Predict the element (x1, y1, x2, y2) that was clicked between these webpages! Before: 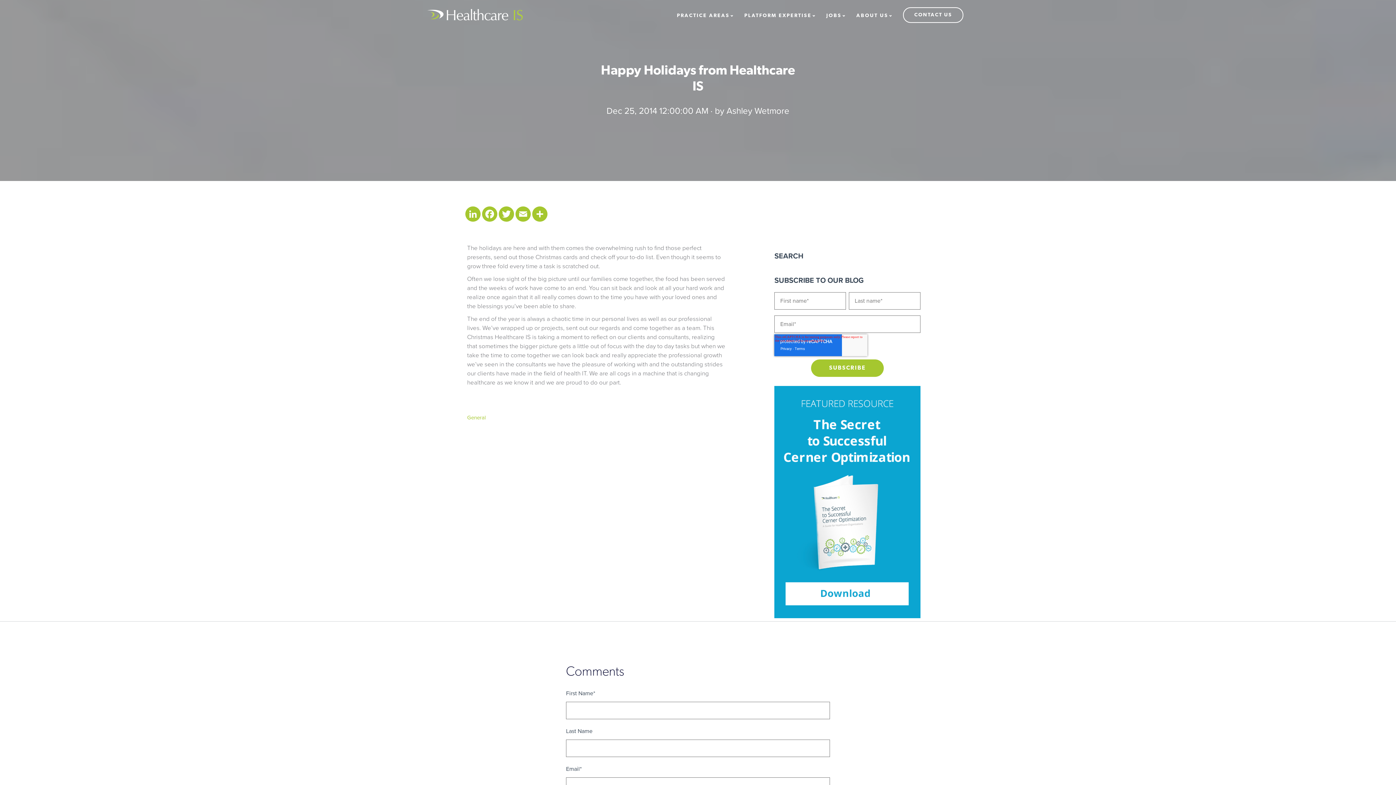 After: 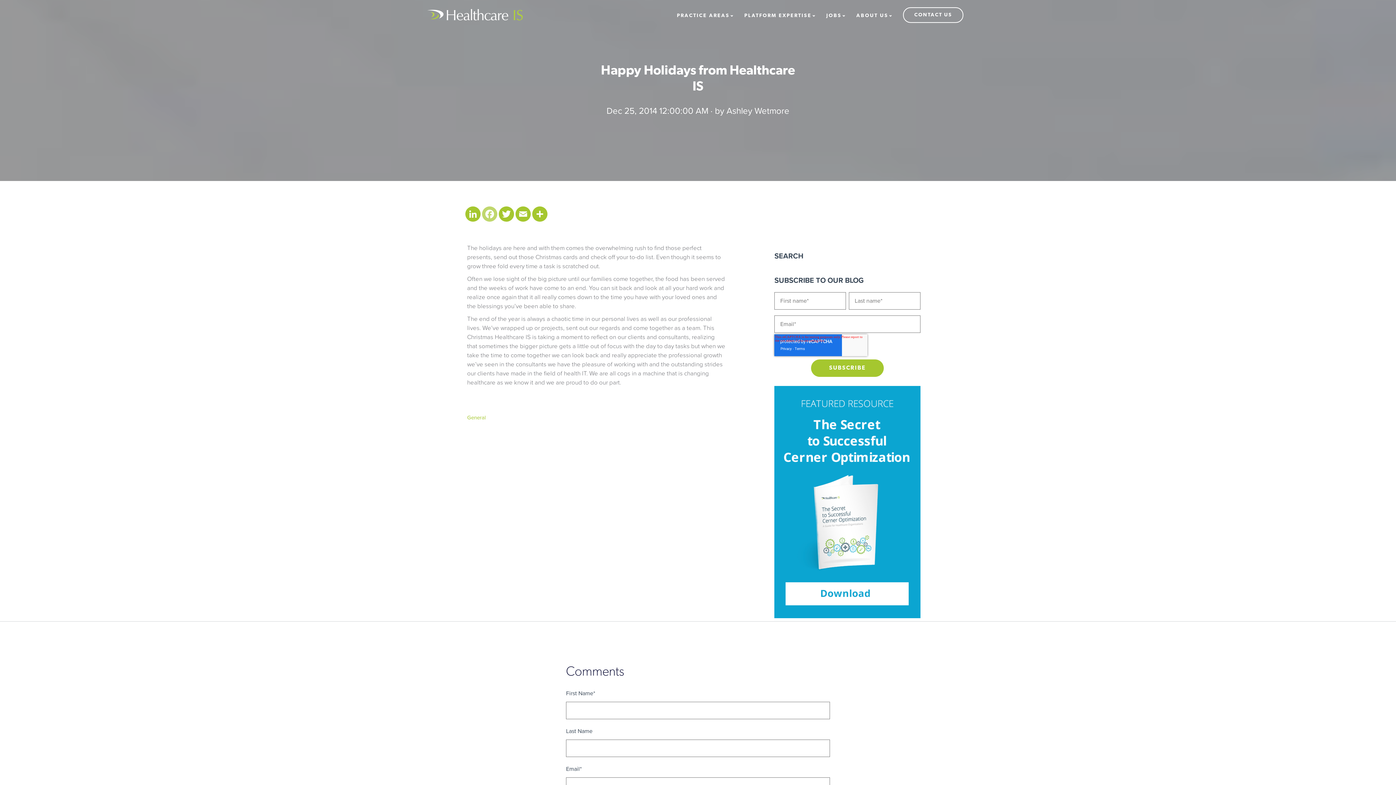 Action: label: Facebook bbox: (481, 206, 498, 221)